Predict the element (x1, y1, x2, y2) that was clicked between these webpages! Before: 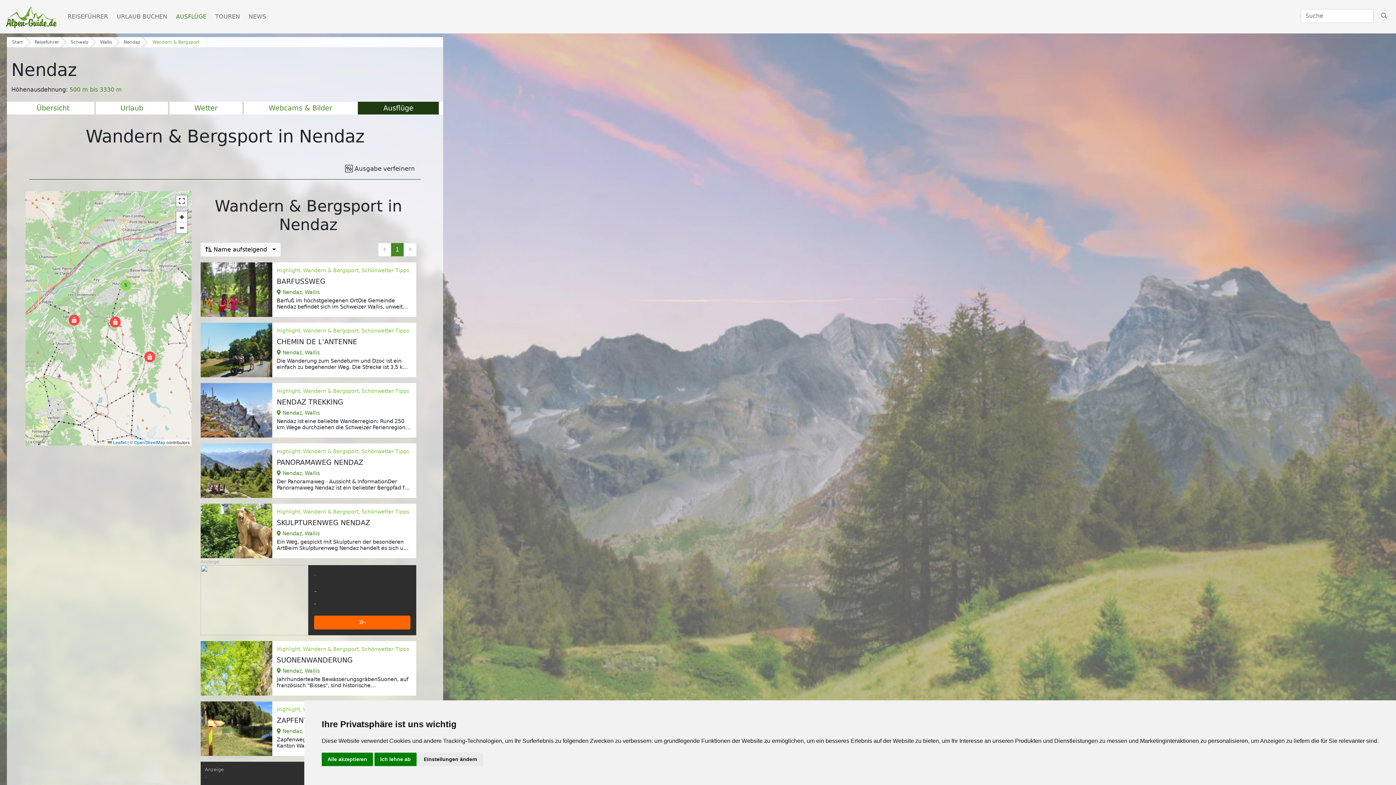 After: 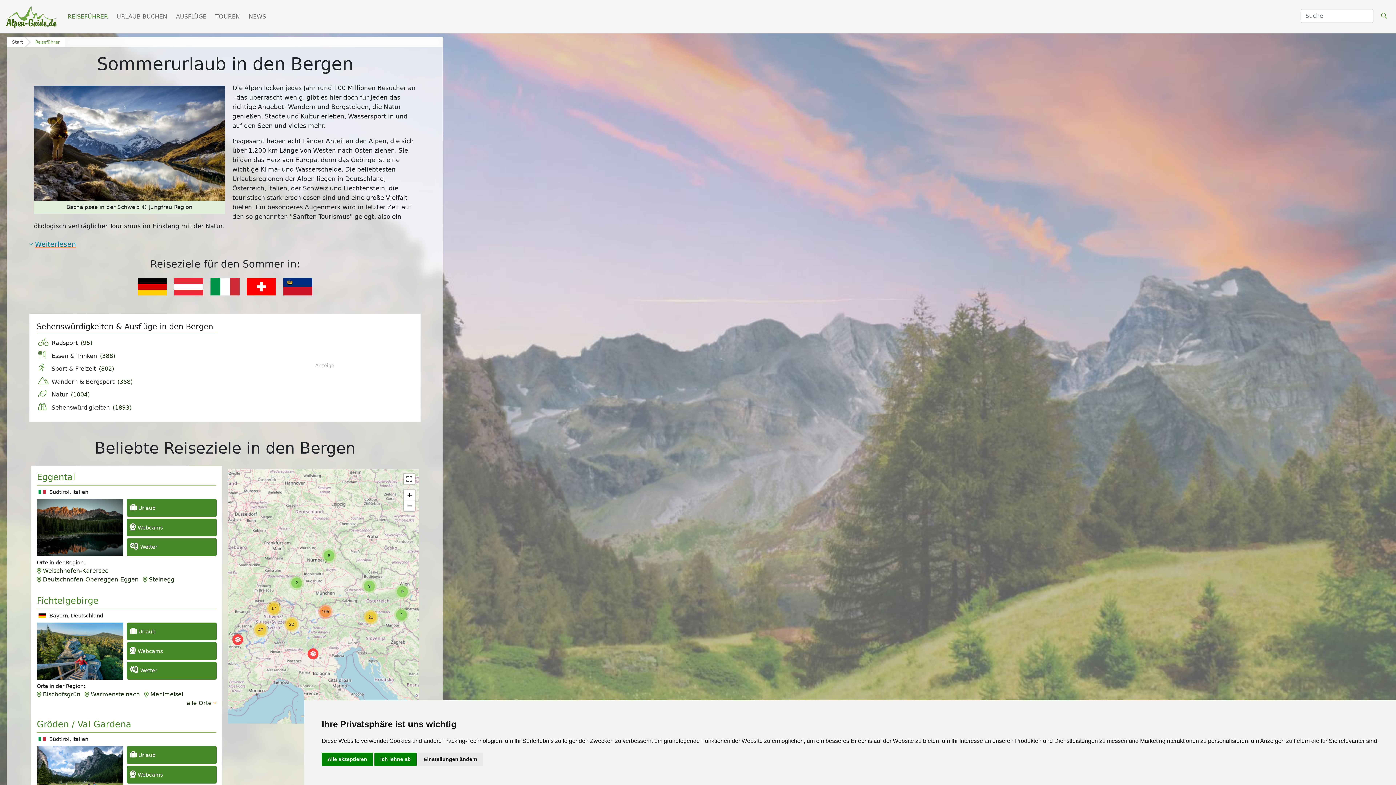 Action: label: REISEFÜHRER bbox: (64, 9, 110, 24)